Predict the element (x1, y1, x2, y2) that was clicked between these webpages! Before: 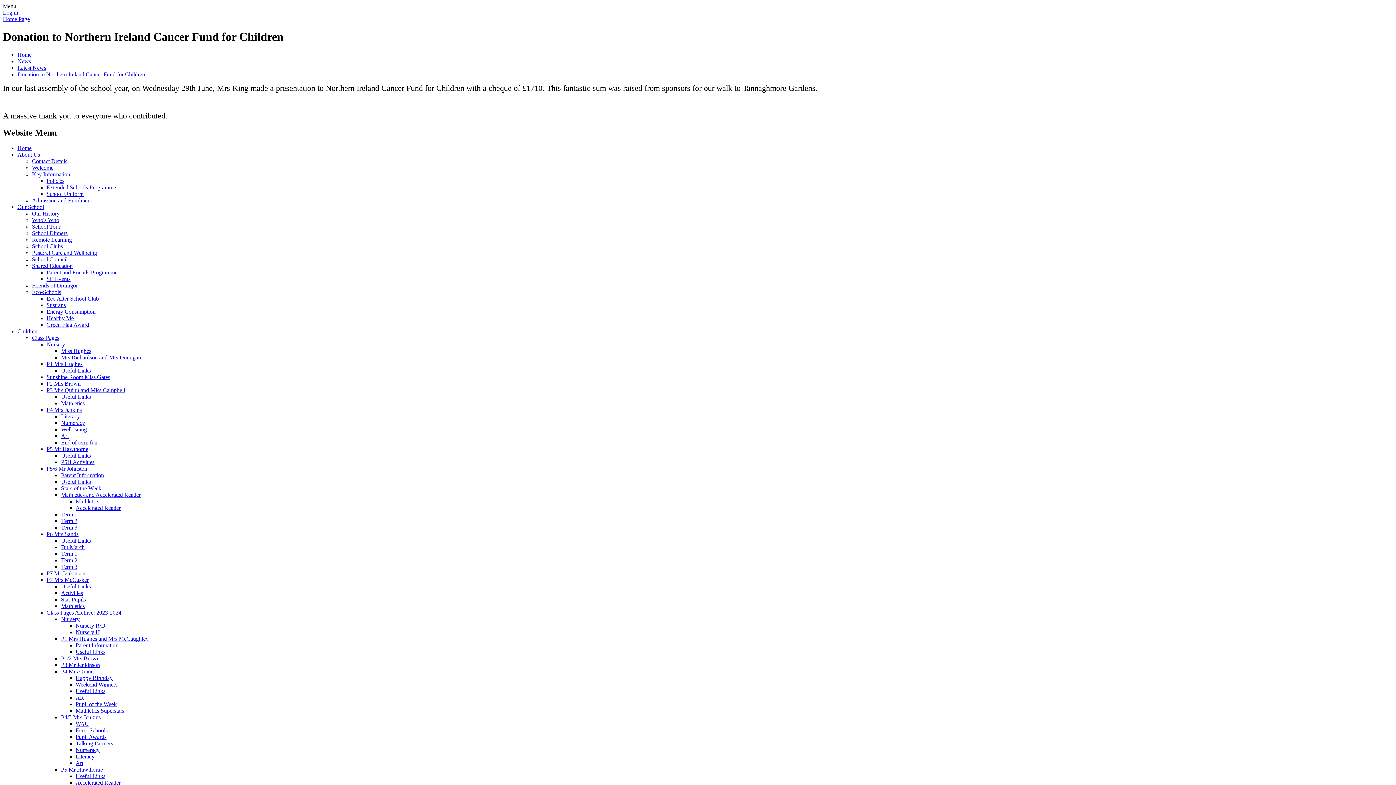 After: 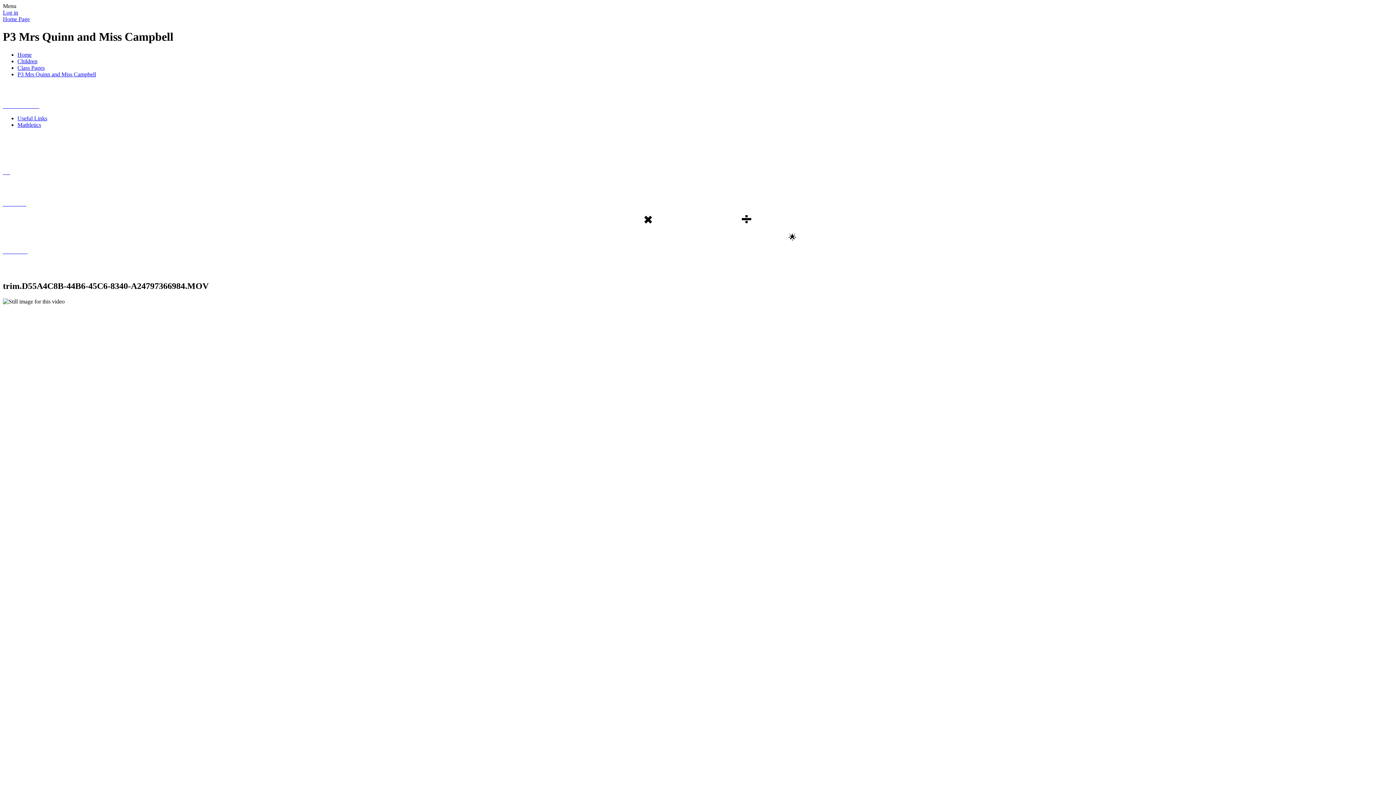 Action: label: P3 Mrs Quinn and Miss Campbell bbox: (46, 387, 125, 393)